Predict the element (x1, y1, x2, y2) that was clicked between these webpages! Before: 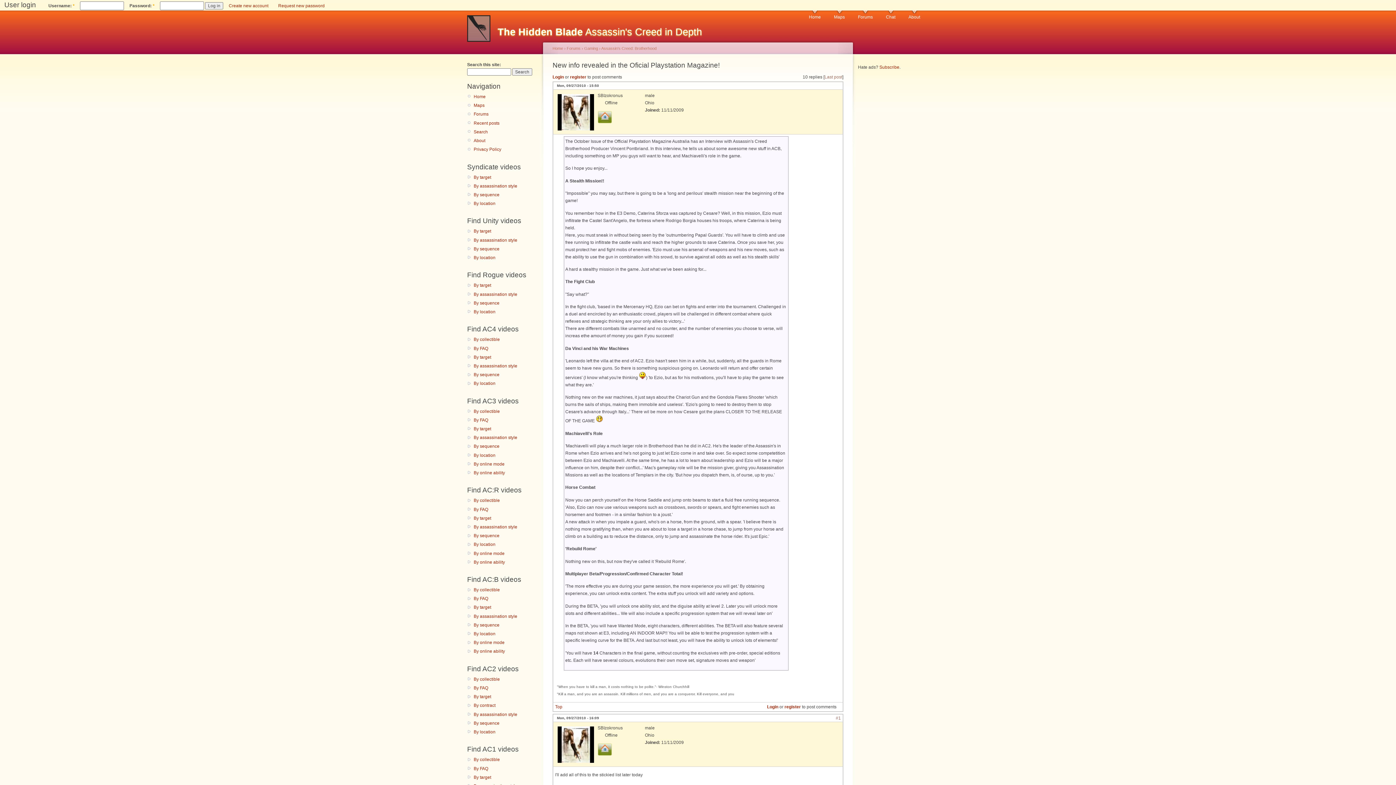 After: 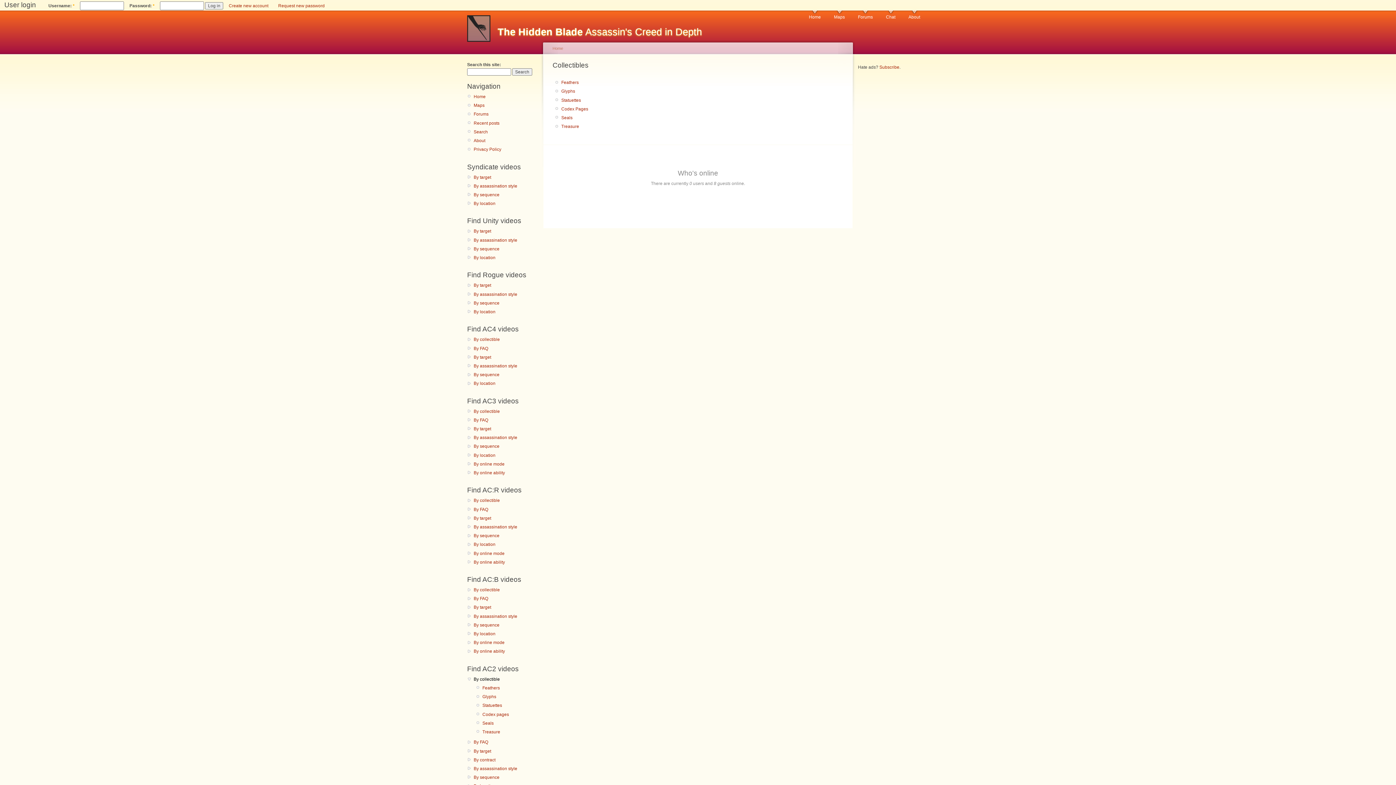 Action: bbox: (473, 675, 538, 683) label: By collectible